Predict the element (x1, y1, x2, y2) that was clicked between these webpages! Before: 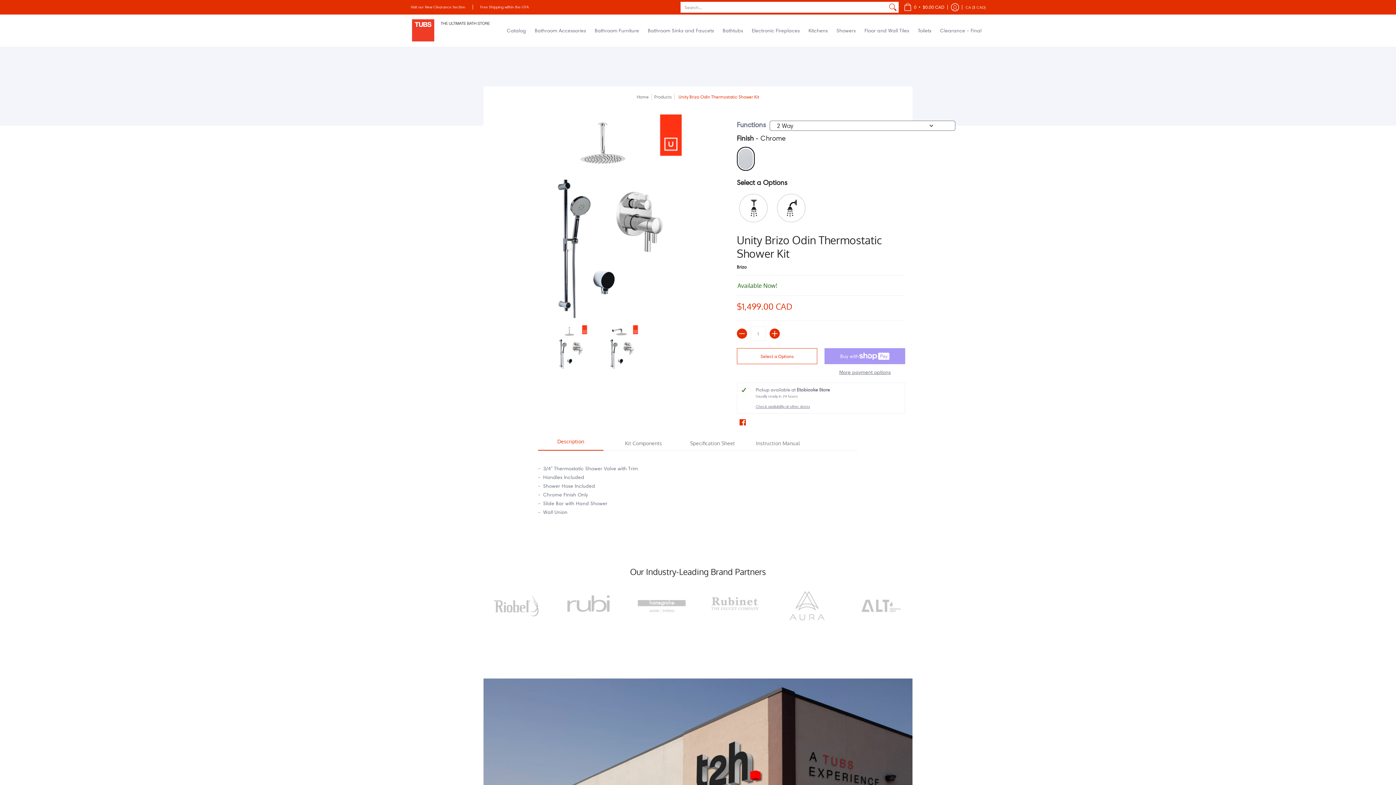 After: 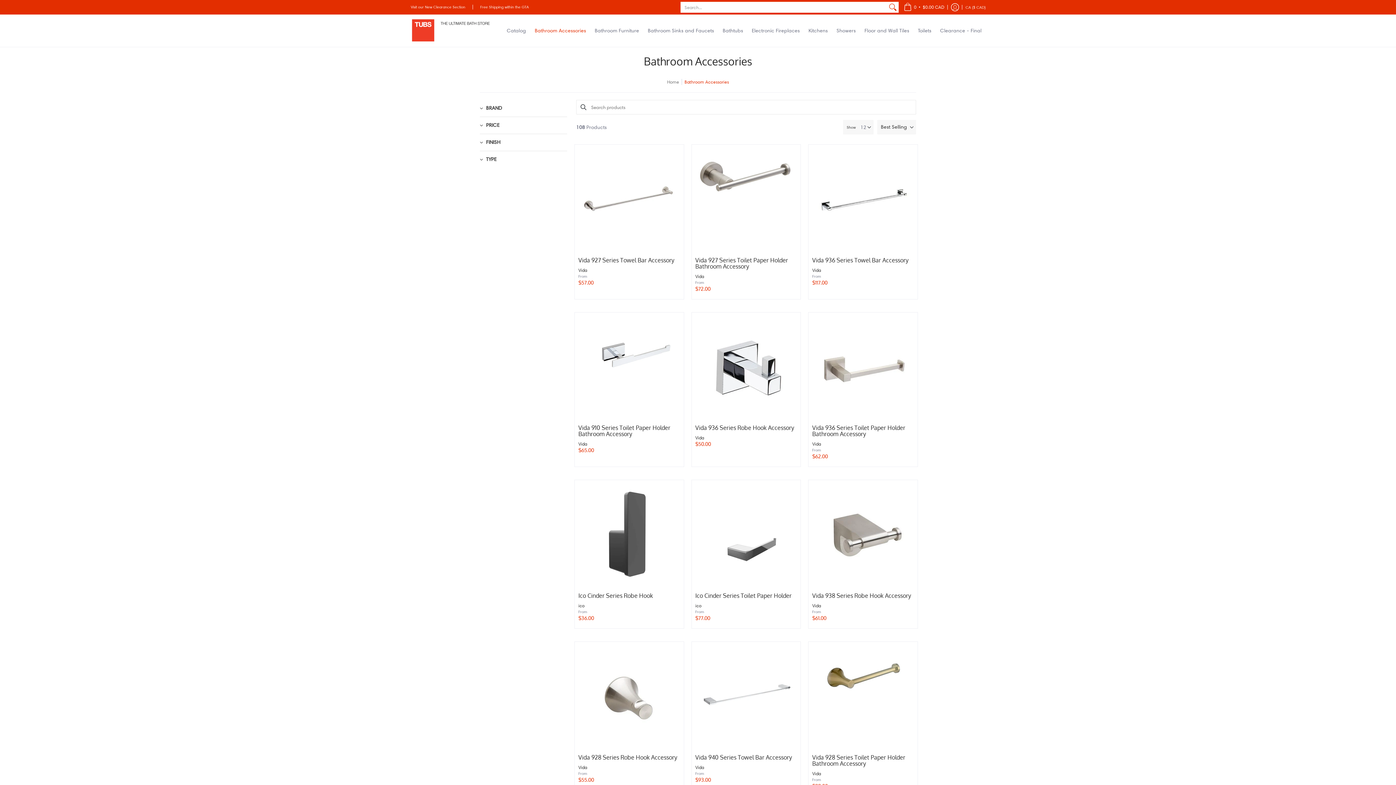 Action: label: Bathroom Accessories bbox: (531, 14, 589, 46)